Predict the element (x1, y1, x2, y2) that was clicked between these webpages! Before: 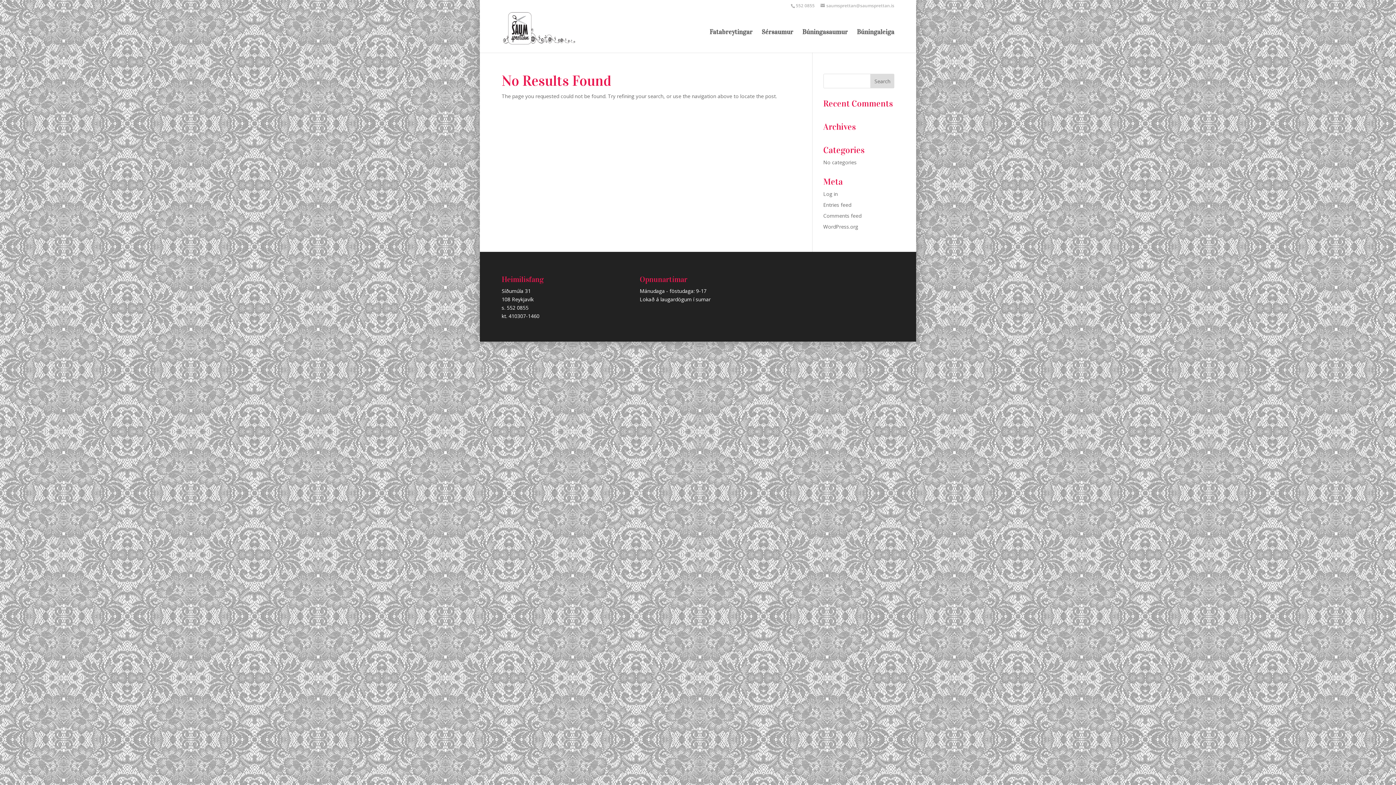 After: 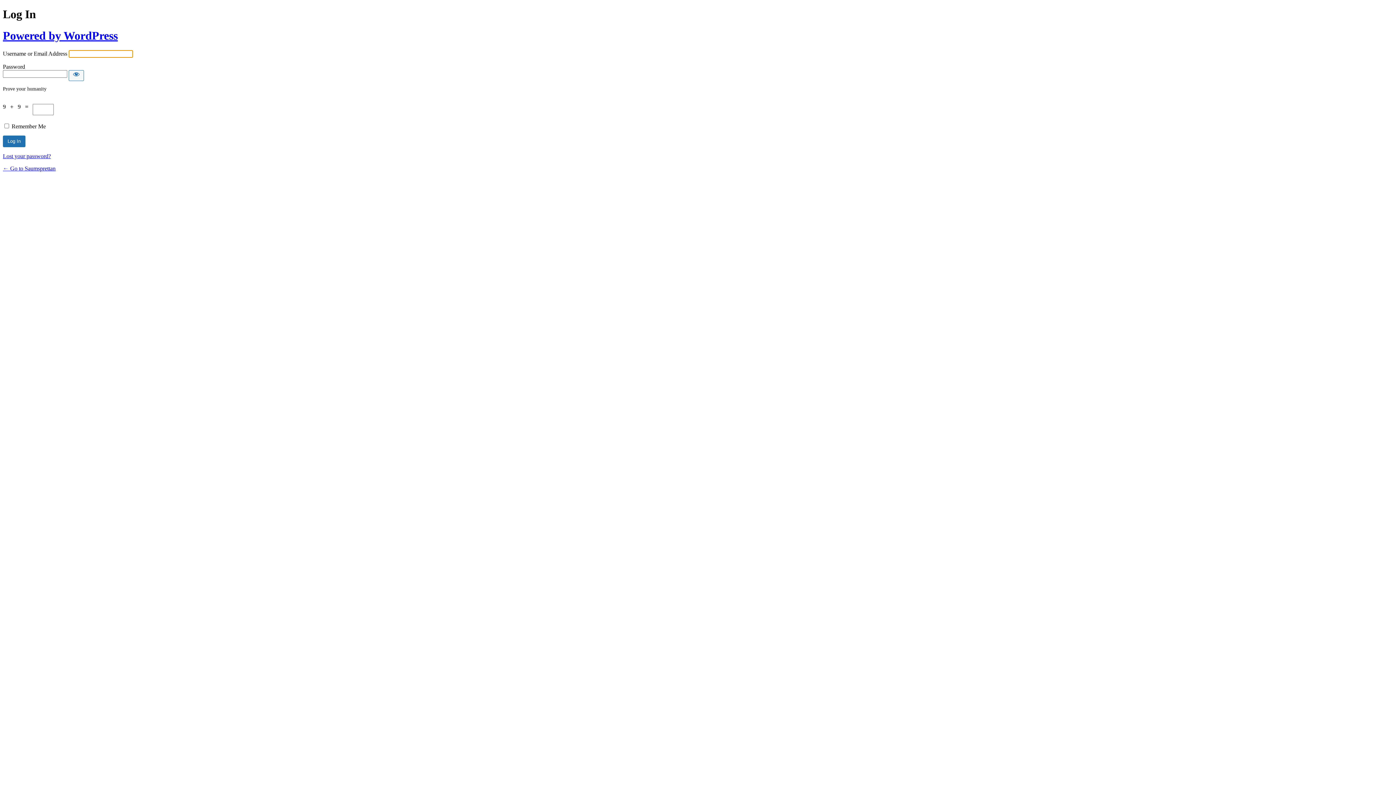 Action: bbox: (823, 190, 838, 197) label: Log in